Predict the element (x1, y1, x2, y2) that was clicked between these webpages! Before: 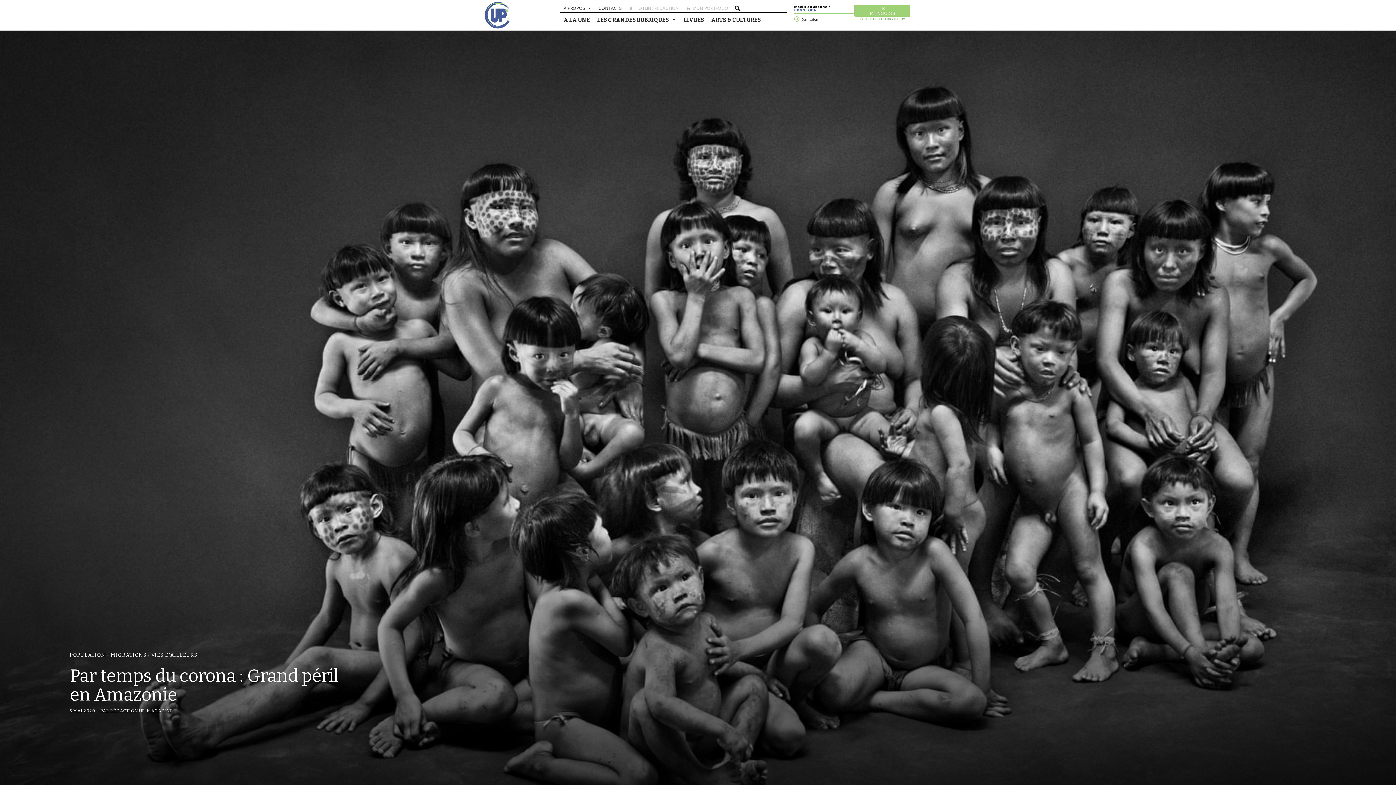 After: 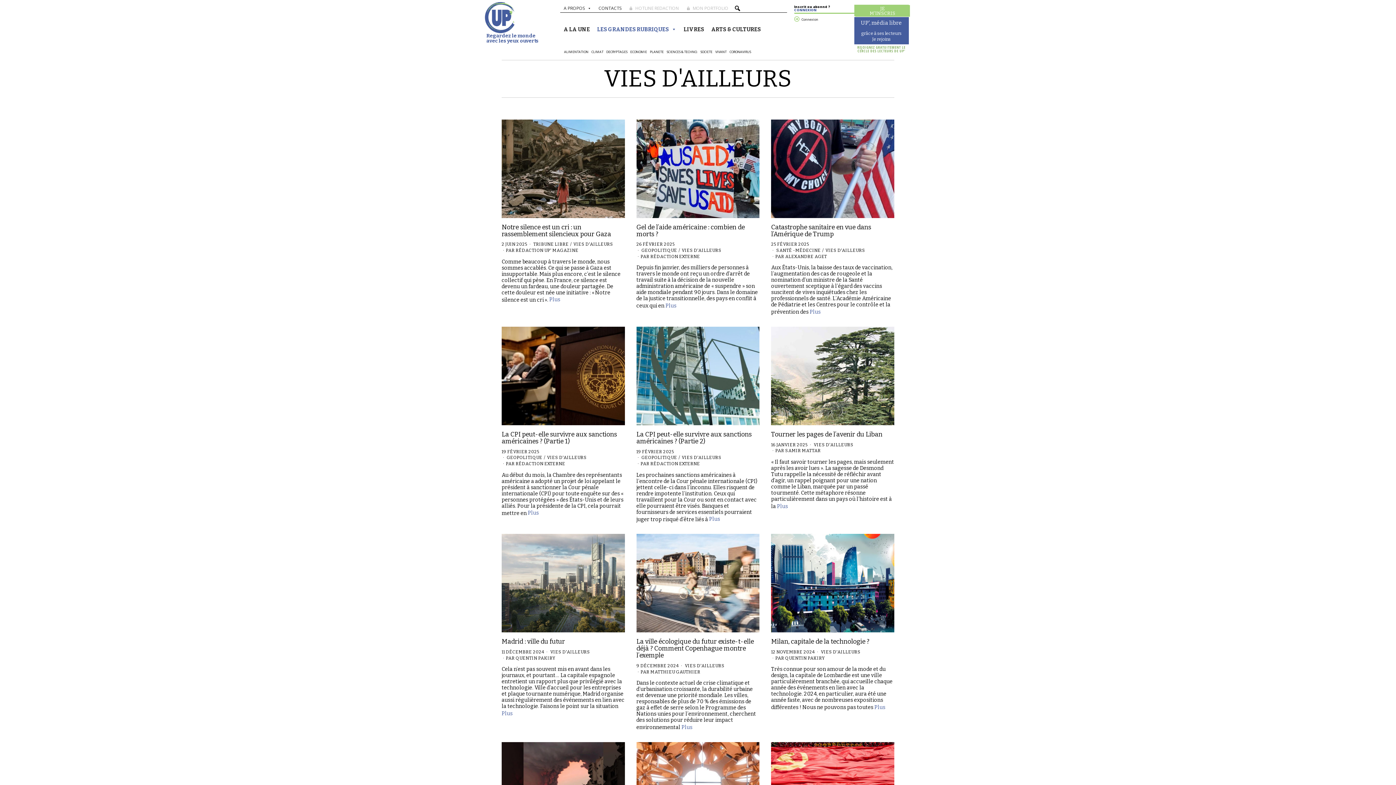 Action: label: VIES D'AILLEURS bbox: (151, 652, 197, 659)